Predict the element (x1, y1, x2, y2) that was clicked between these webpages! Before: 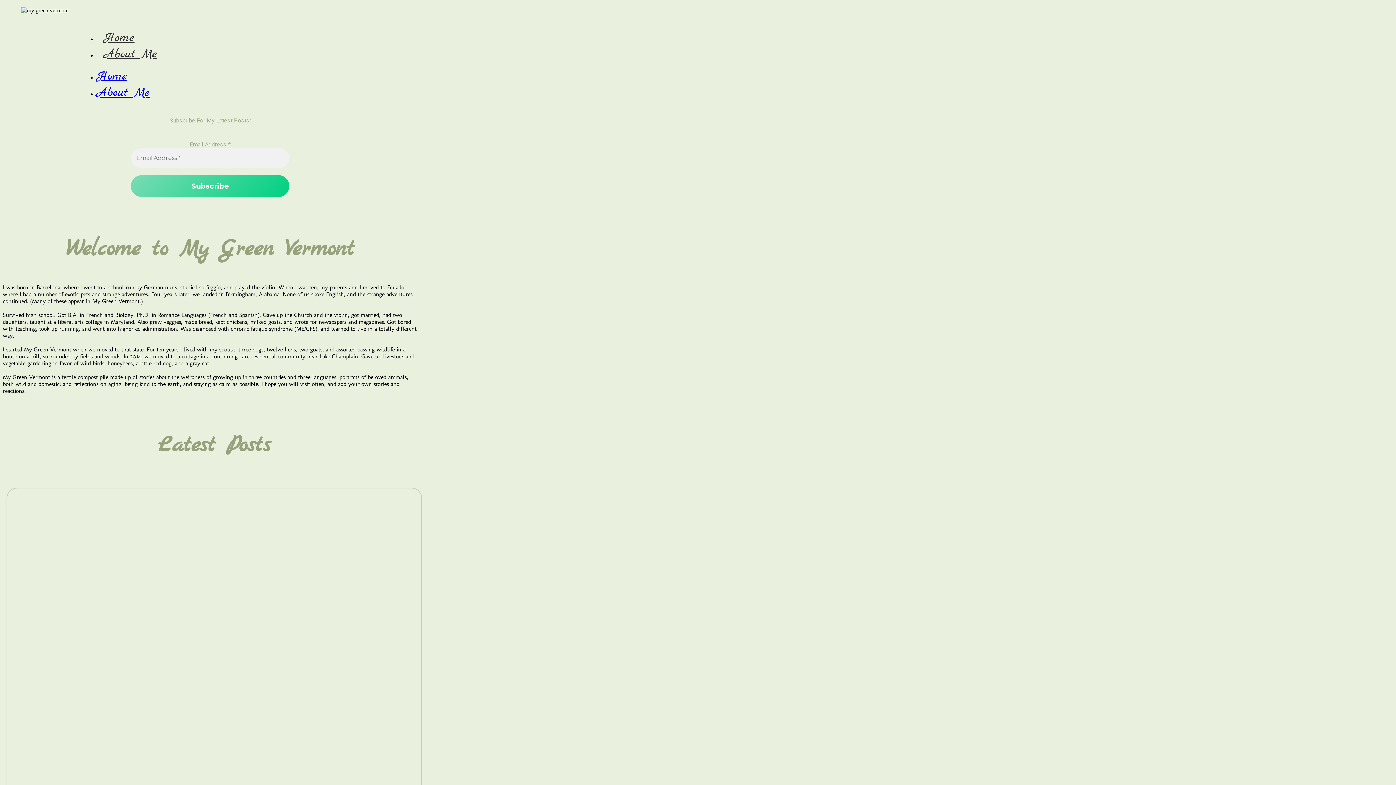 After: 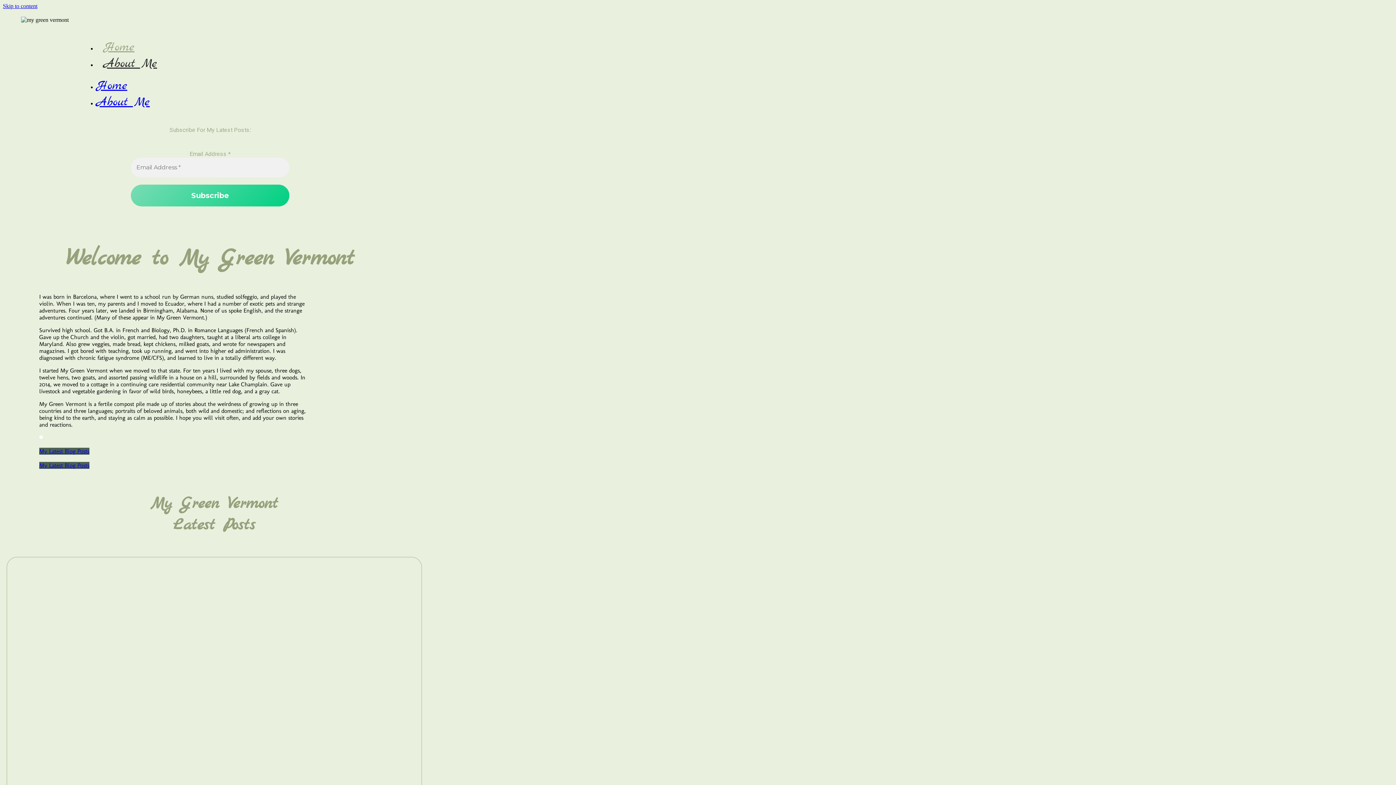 Action: label: Home bbox: (96, 26, 141, 49)